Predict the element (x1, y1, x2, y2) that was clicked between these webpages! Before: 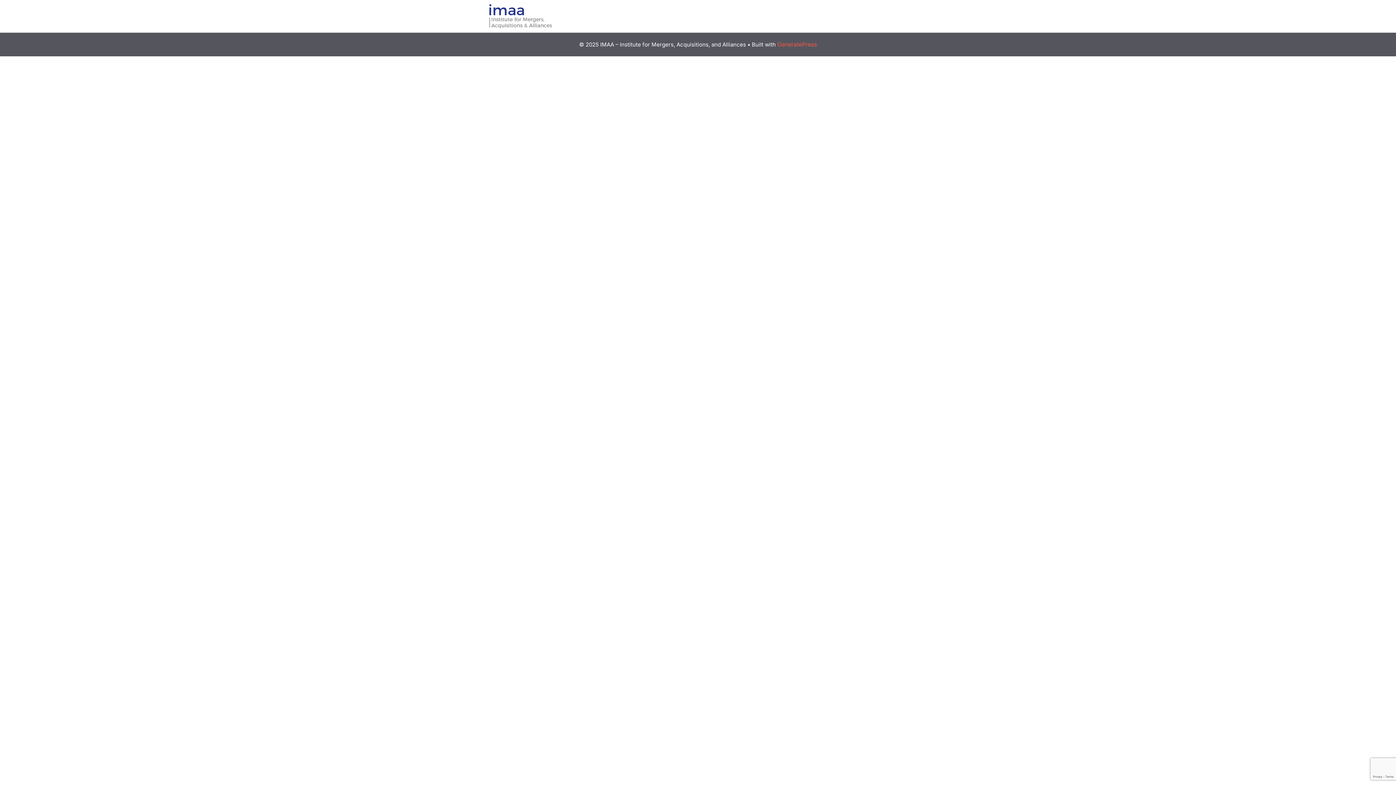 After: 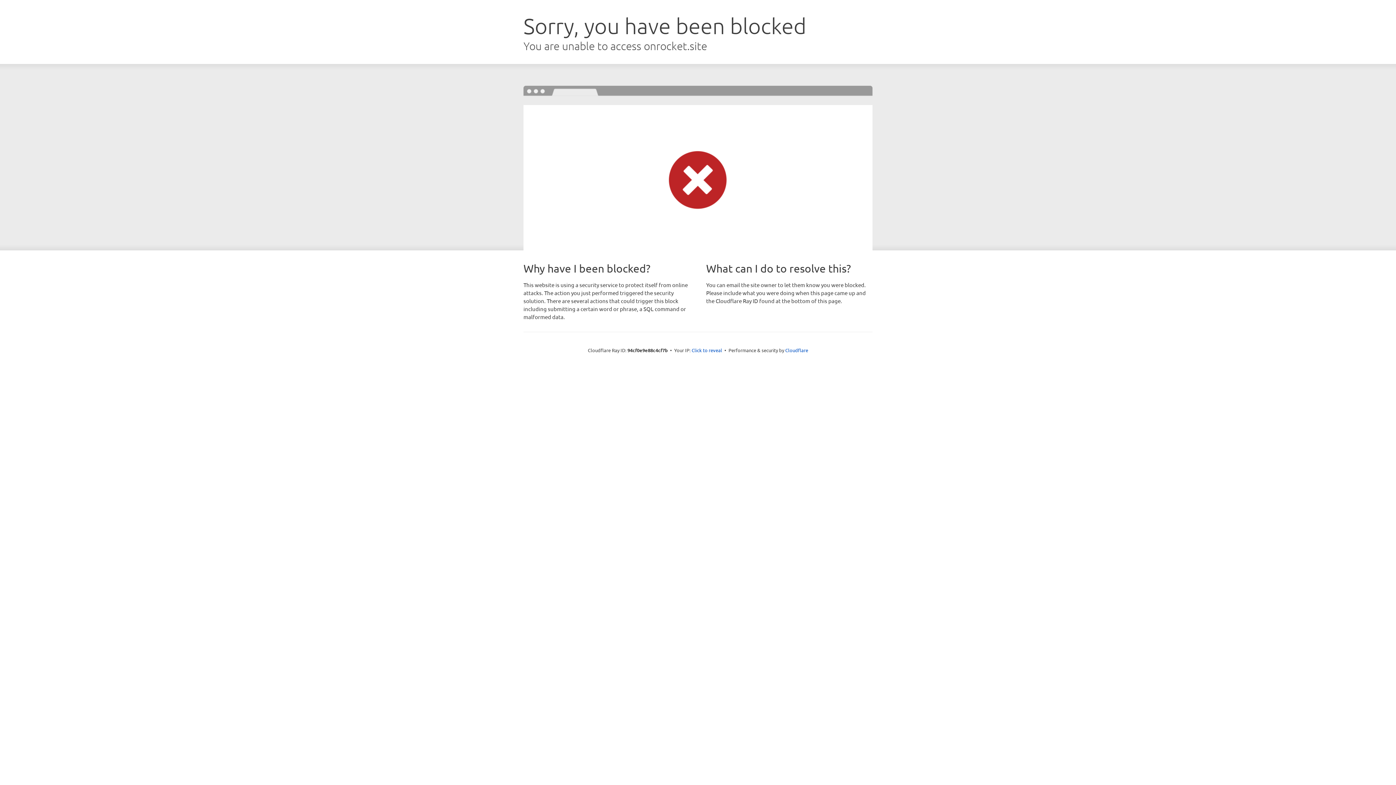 Action: bbox: (777, 40, 817, 48) label: GeneratePress